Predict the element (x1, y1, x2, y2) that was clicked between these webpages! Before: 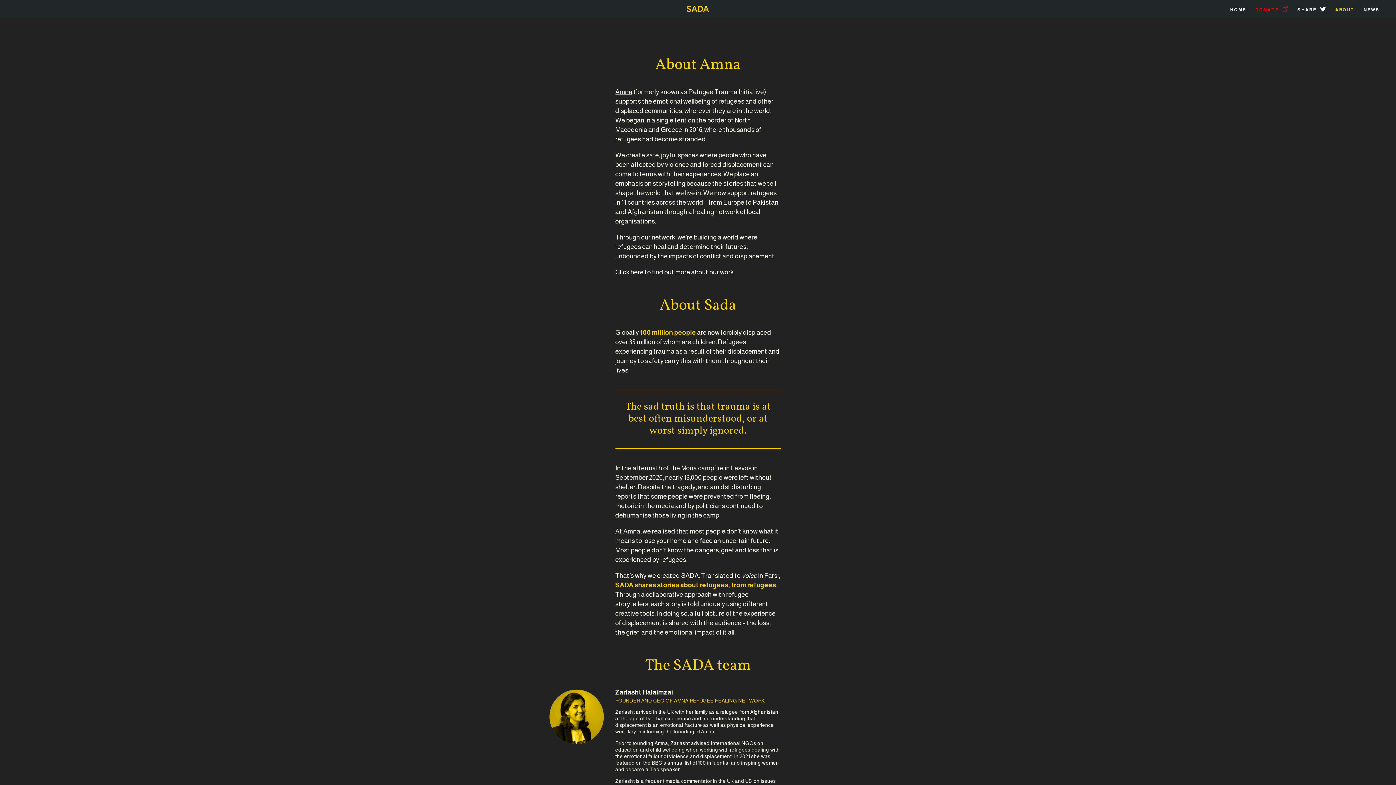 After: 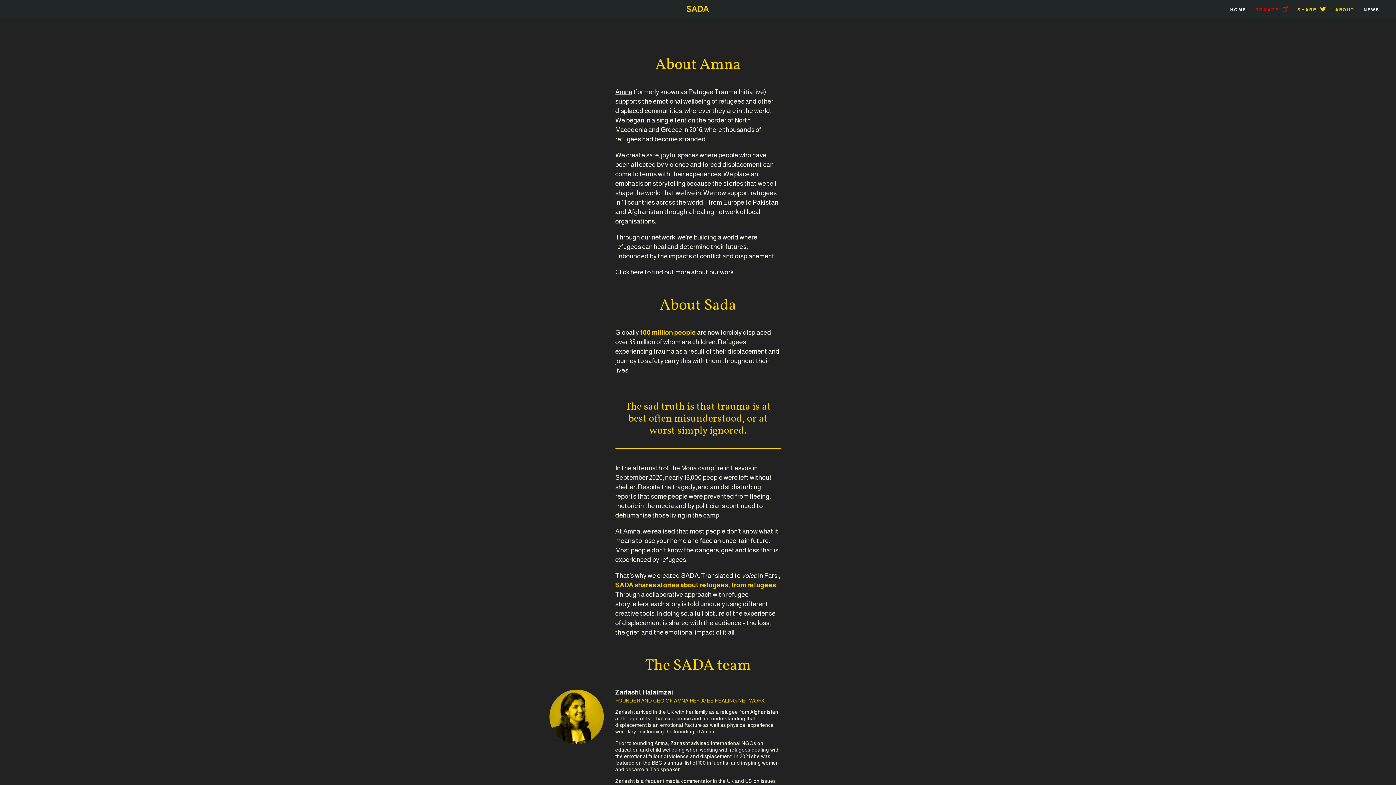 Action: label: SHARE bbox: (1297, 7, 1326, 14)